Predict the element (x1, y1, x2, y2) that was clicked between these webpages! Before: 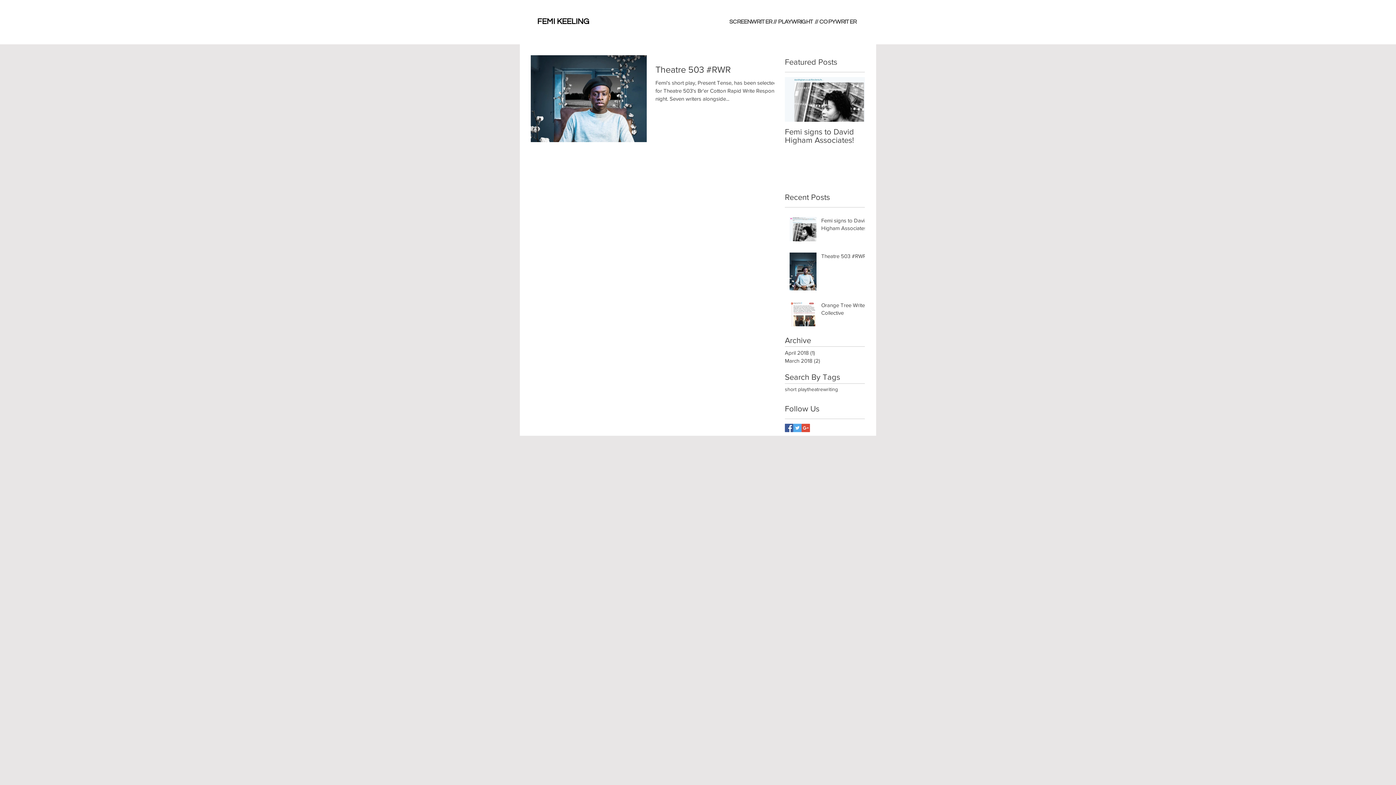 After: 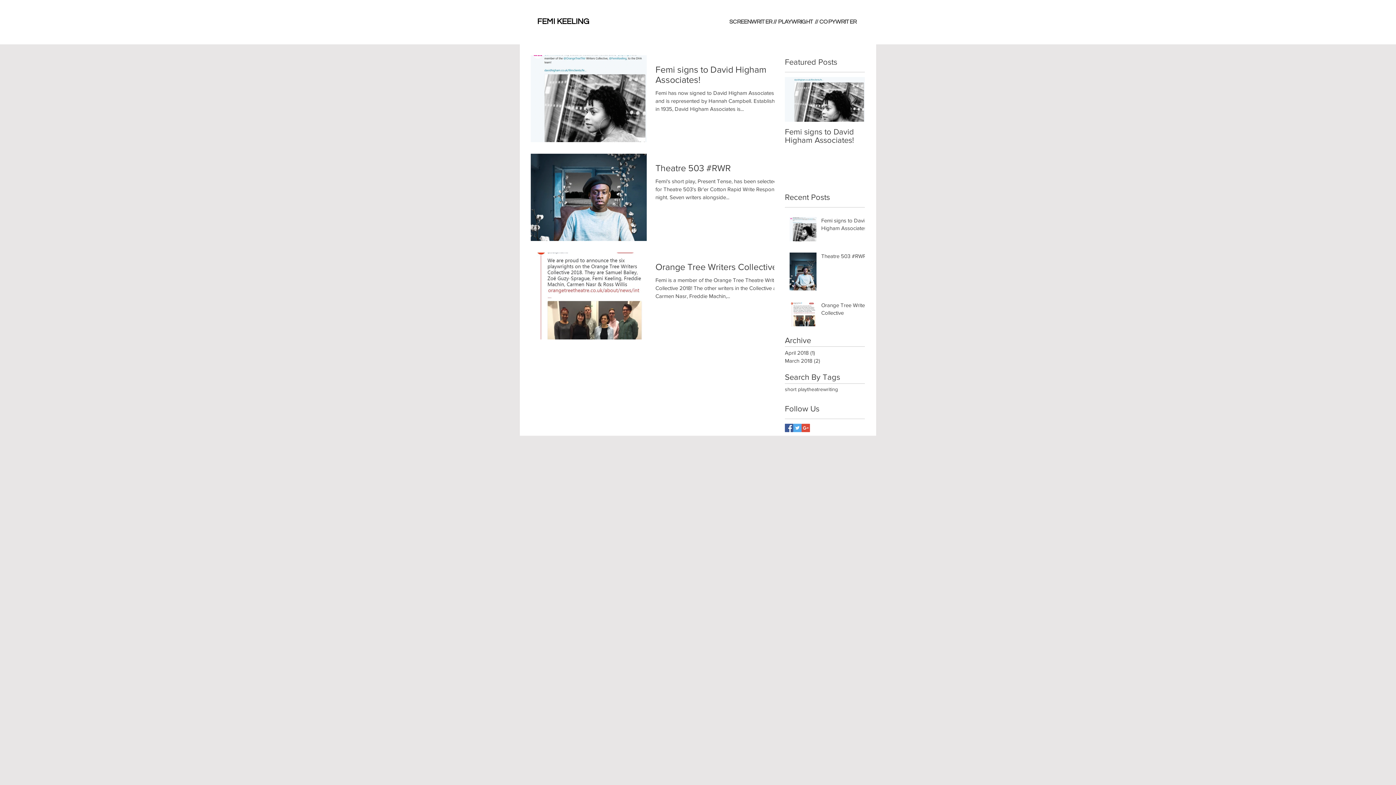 Action: label: writing bbox: (823, 386, 838, 393)